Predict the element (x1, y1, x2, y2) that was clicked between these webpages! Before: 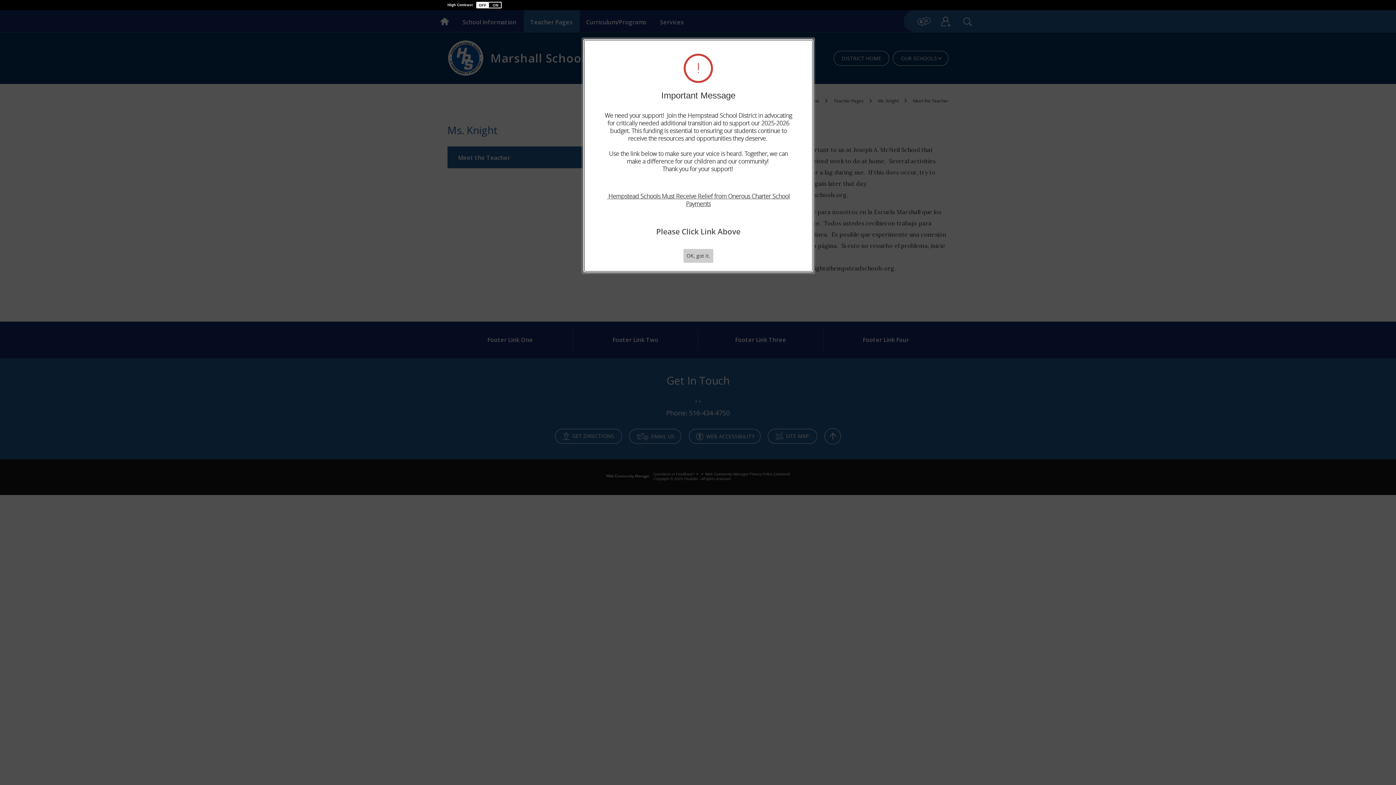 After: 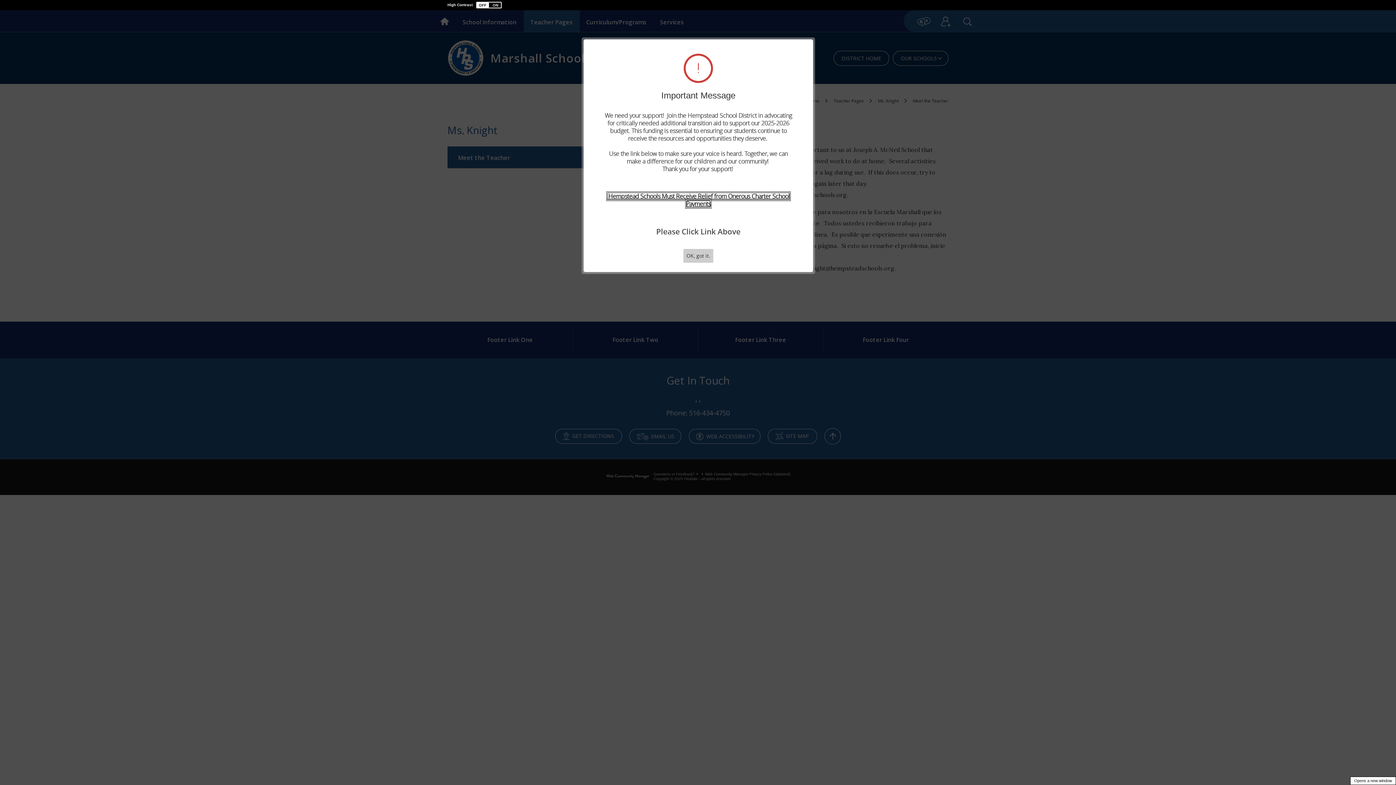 Action: label:  Hempstead Schools Must Receive Relief from Onerous Charter School Payments - Opens a new window bbox: (607, 192, 790, 208)